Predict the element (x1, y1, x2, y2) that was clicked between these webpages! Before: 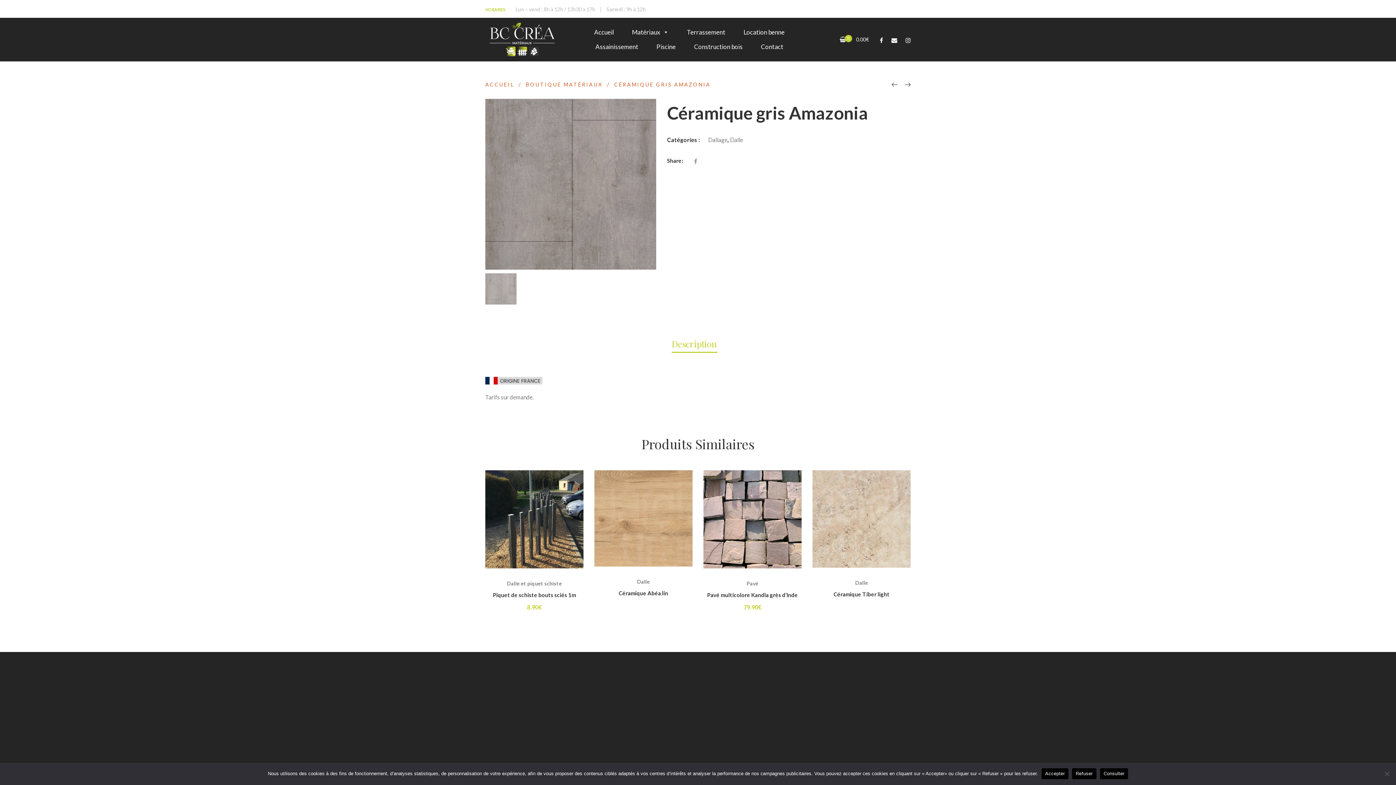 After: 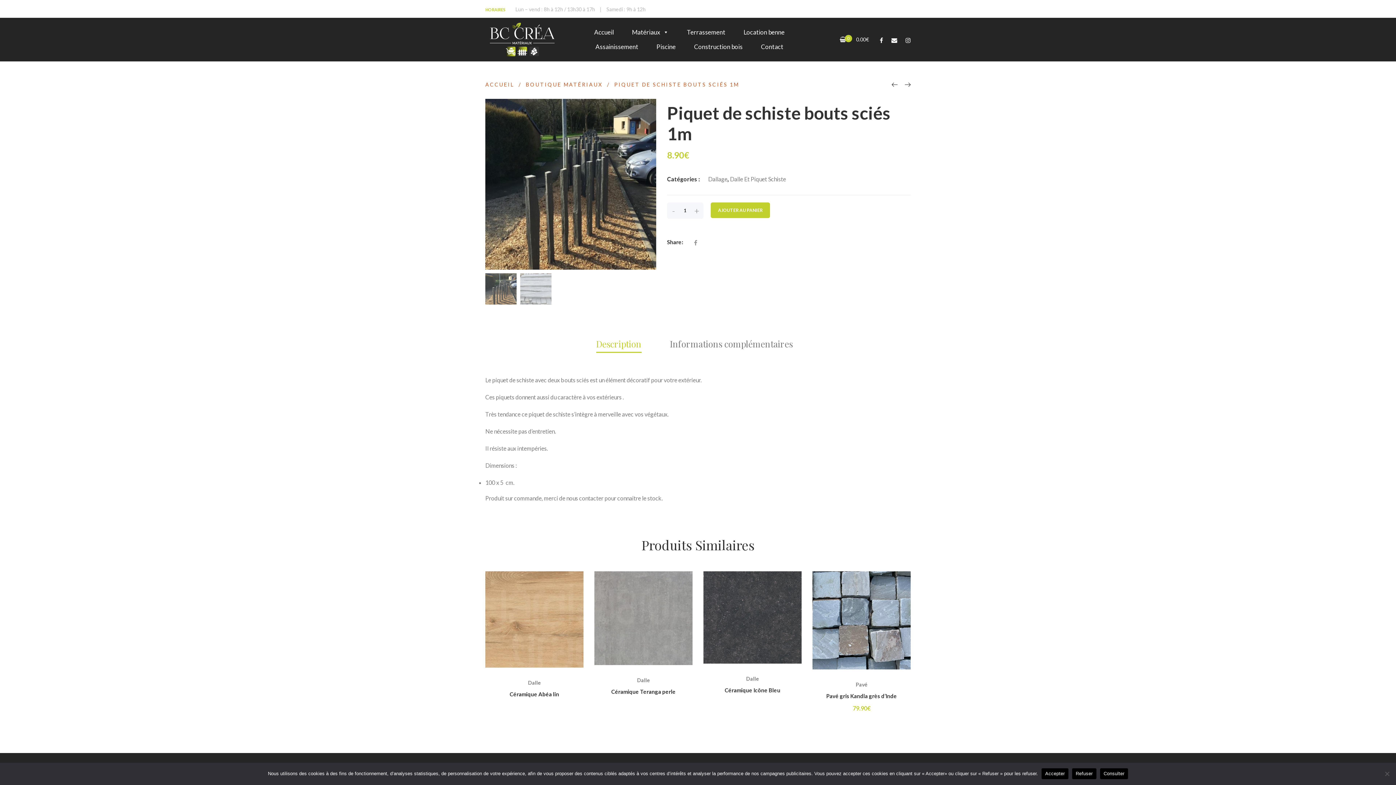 Action: bbox: (485, 470, 583, 568)